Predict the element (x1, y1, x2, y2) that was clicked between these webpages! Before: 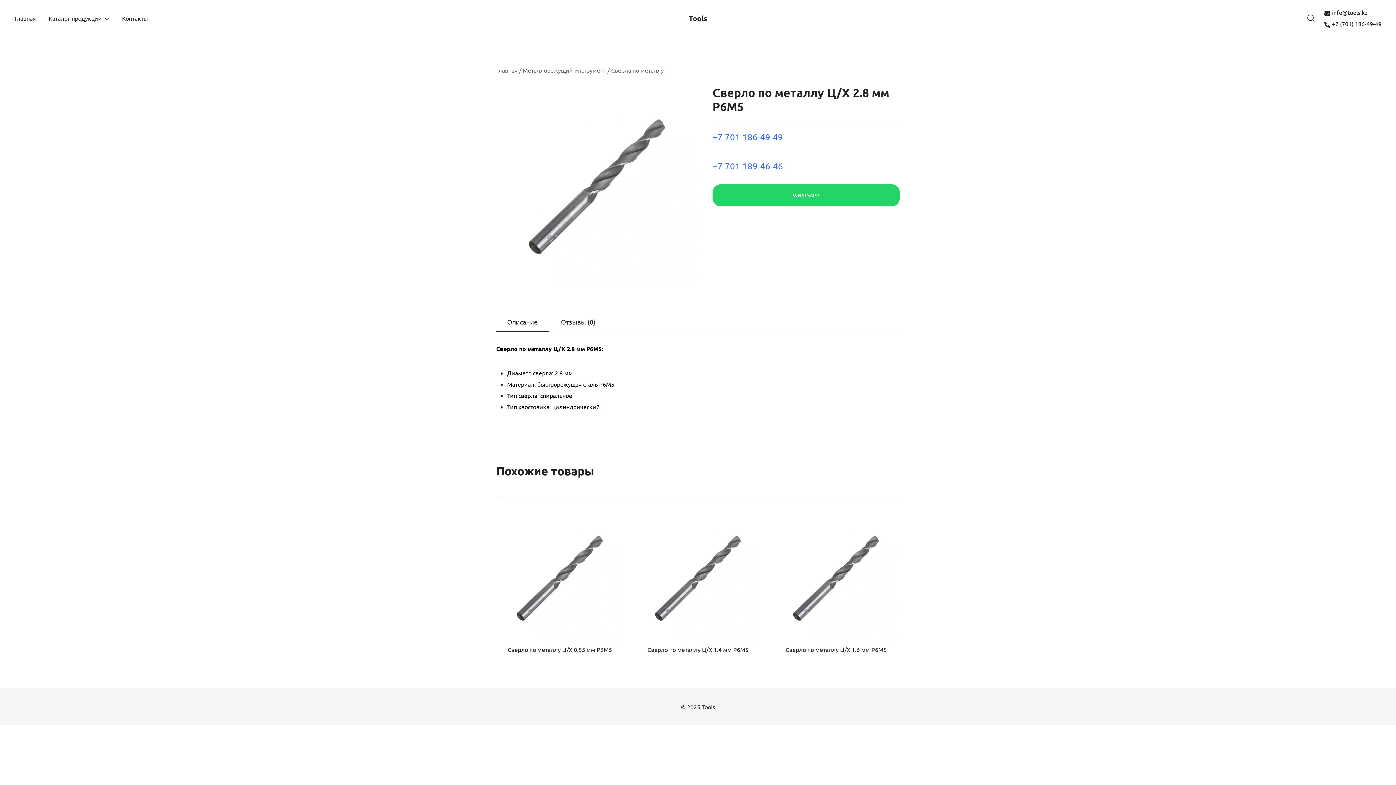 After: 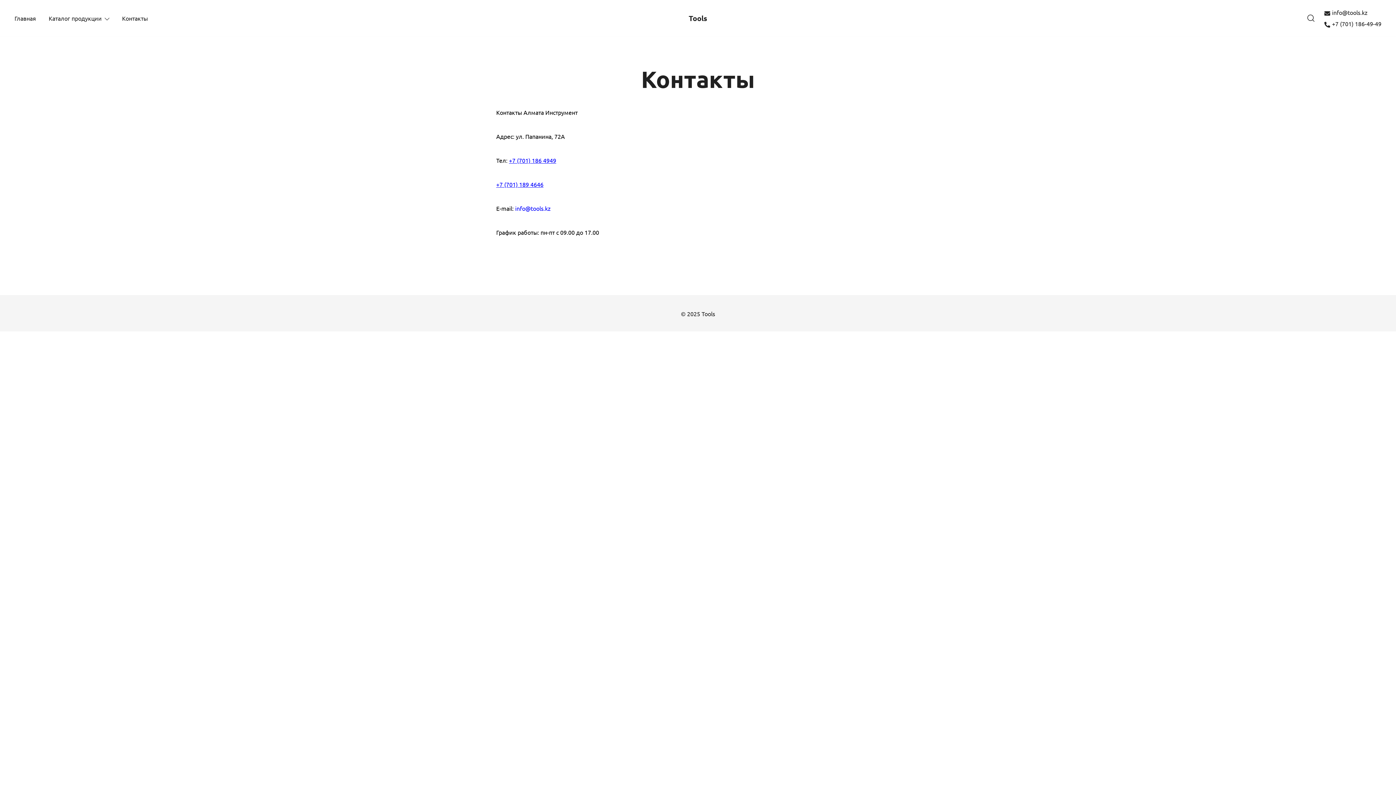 Action: bbox: (122, 9, 147, 26) label: Контакты